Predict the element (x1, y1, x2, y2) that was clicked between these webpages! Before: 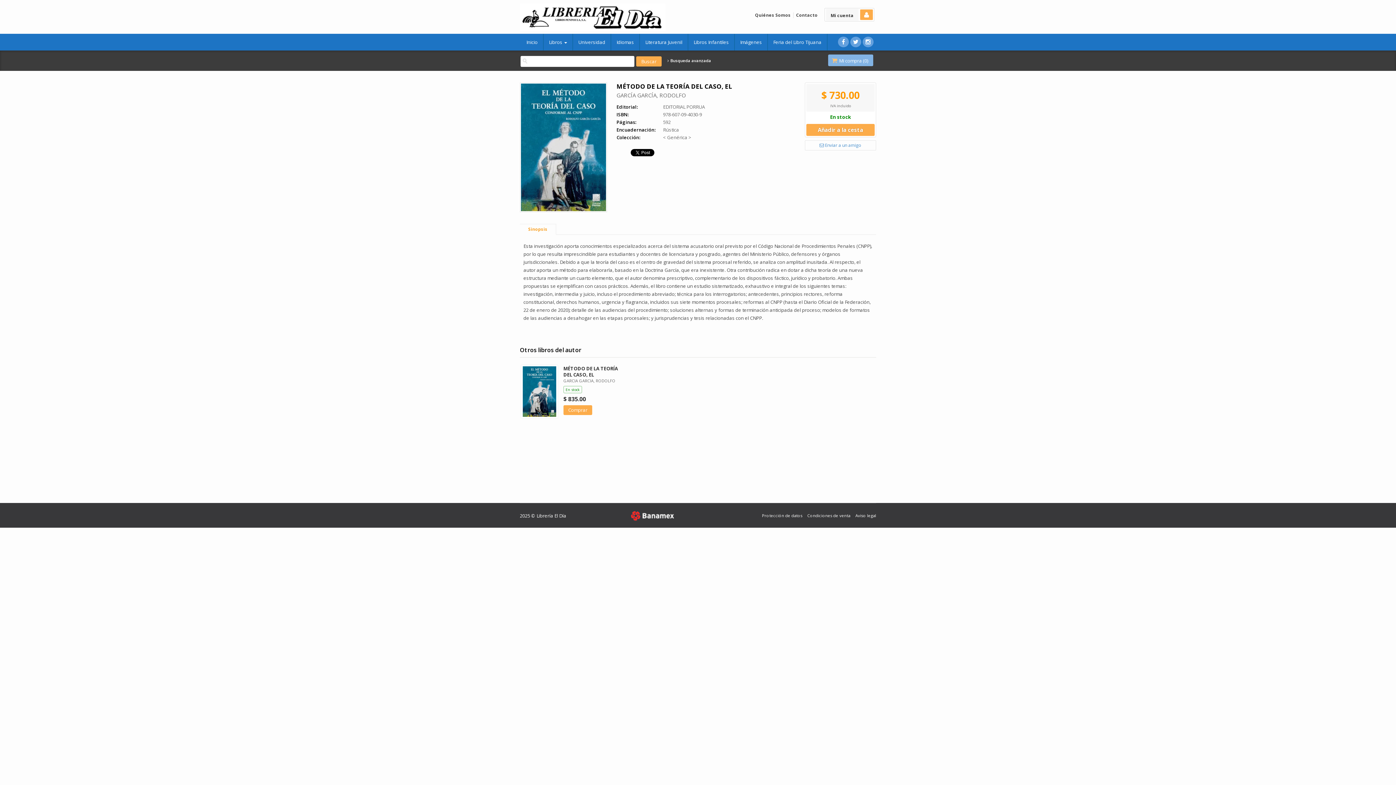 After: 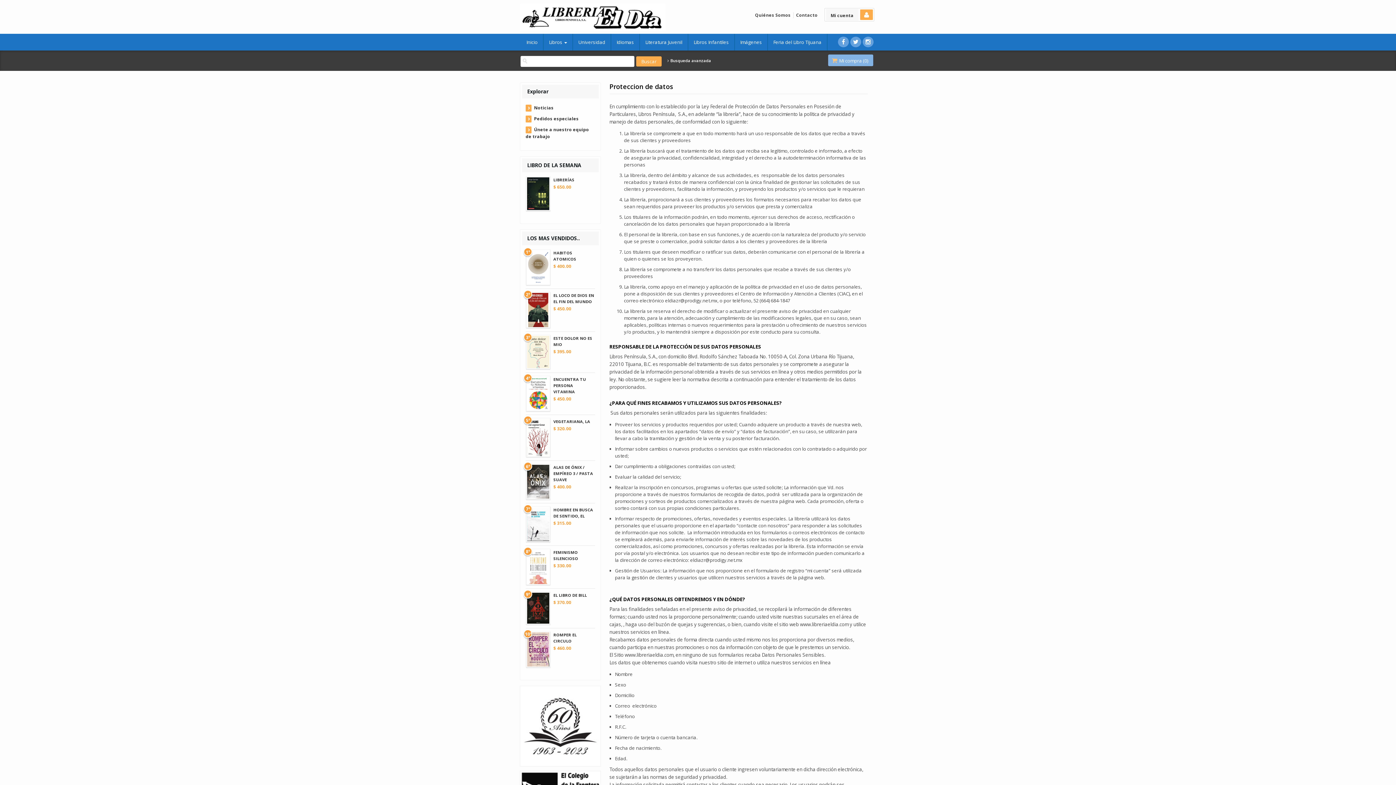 Action: label: Protección de datos bbox: (762, 512, 802, 519)